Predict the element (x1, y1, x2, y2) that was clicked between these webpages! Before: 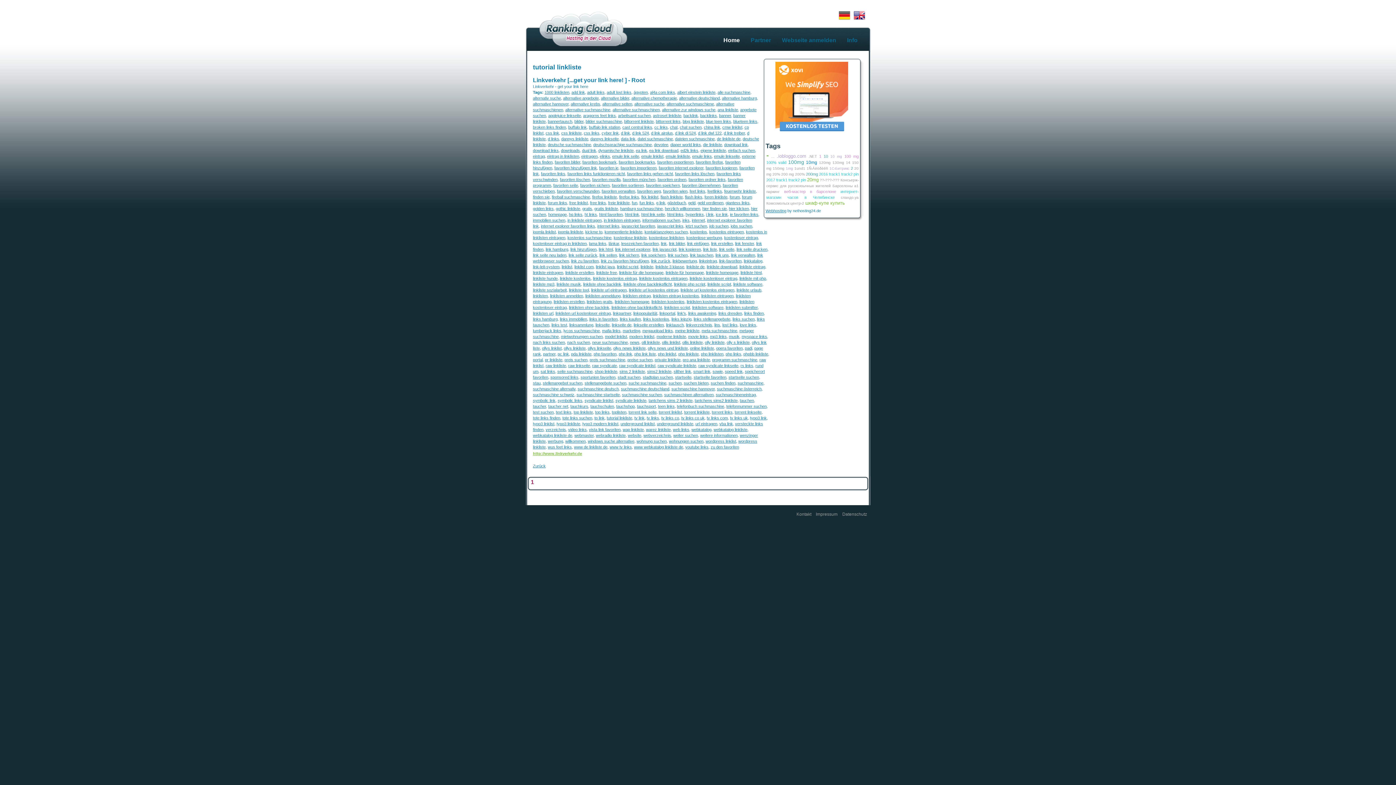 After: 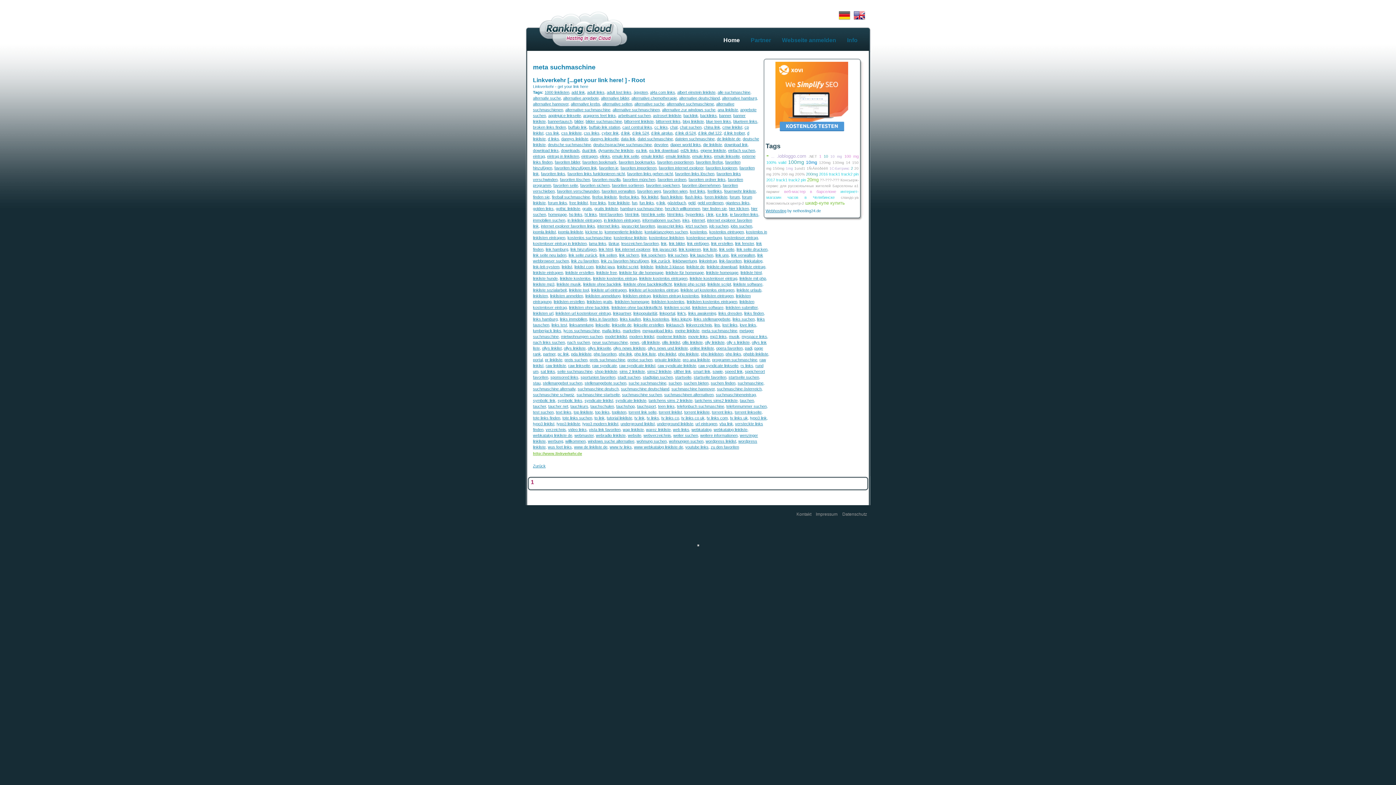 Action: label: meta suchmaschine bbox: (701, 328, 737, 333)